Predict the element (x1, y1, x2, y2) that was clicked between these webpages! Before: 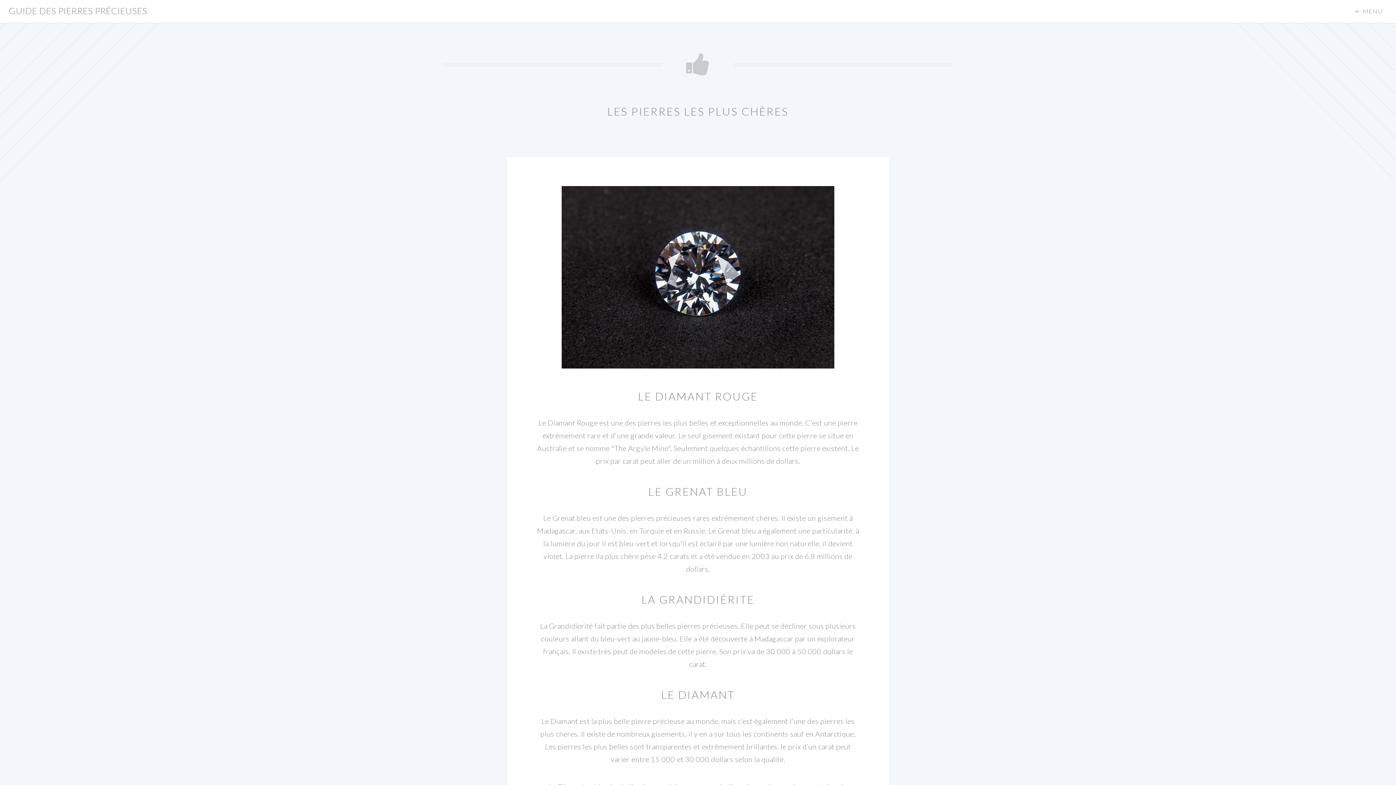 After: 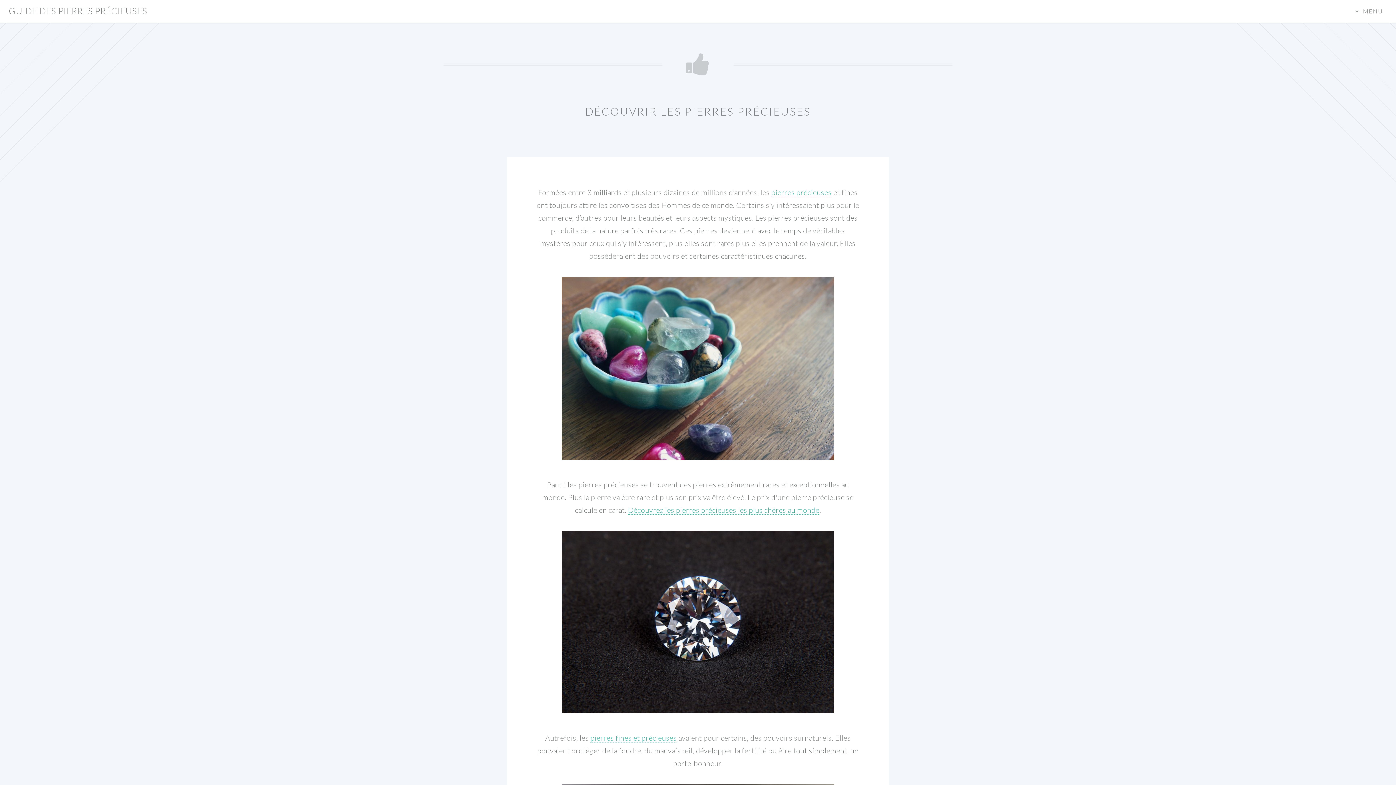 Action: bbox: (8, 8, 147, 15) label: GUIDE DES PIERRES PRÉCIEUSES